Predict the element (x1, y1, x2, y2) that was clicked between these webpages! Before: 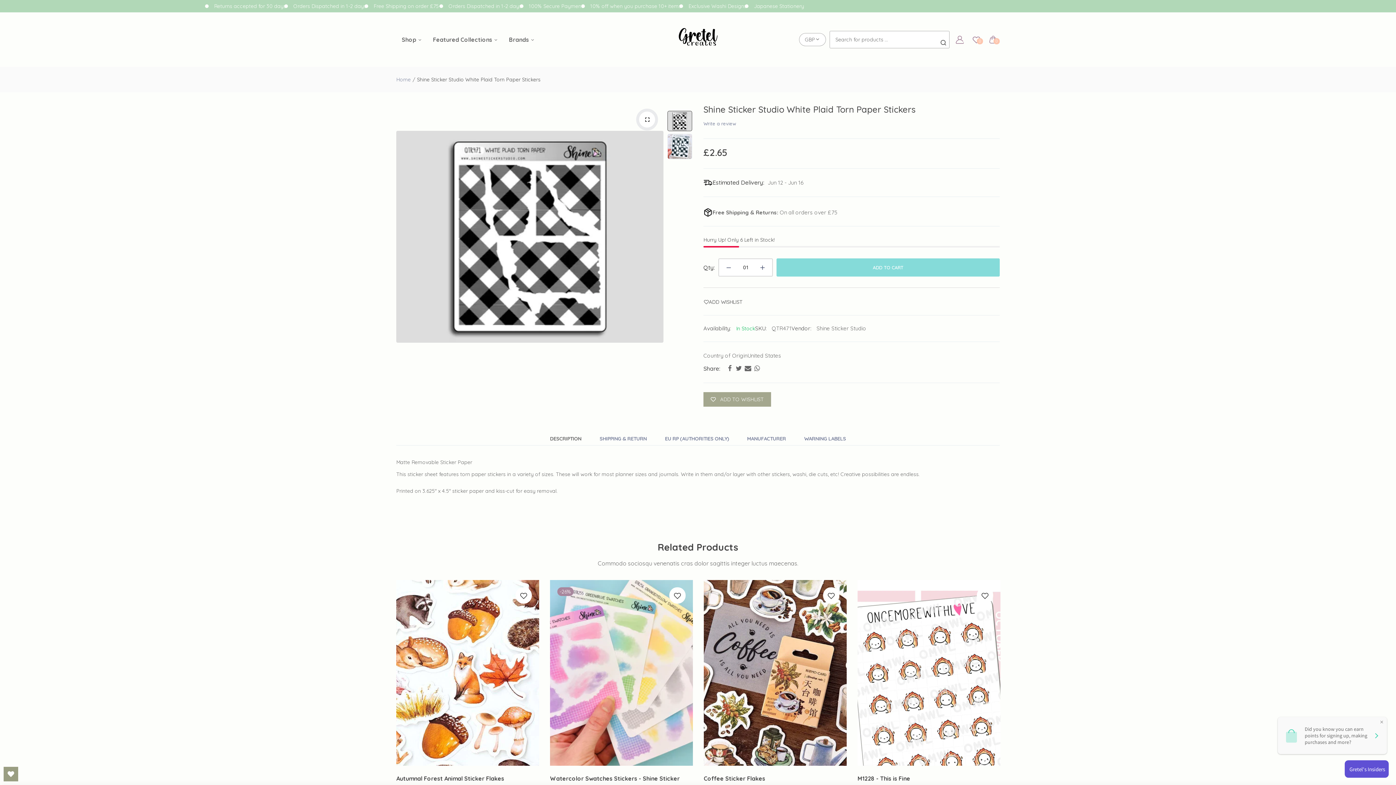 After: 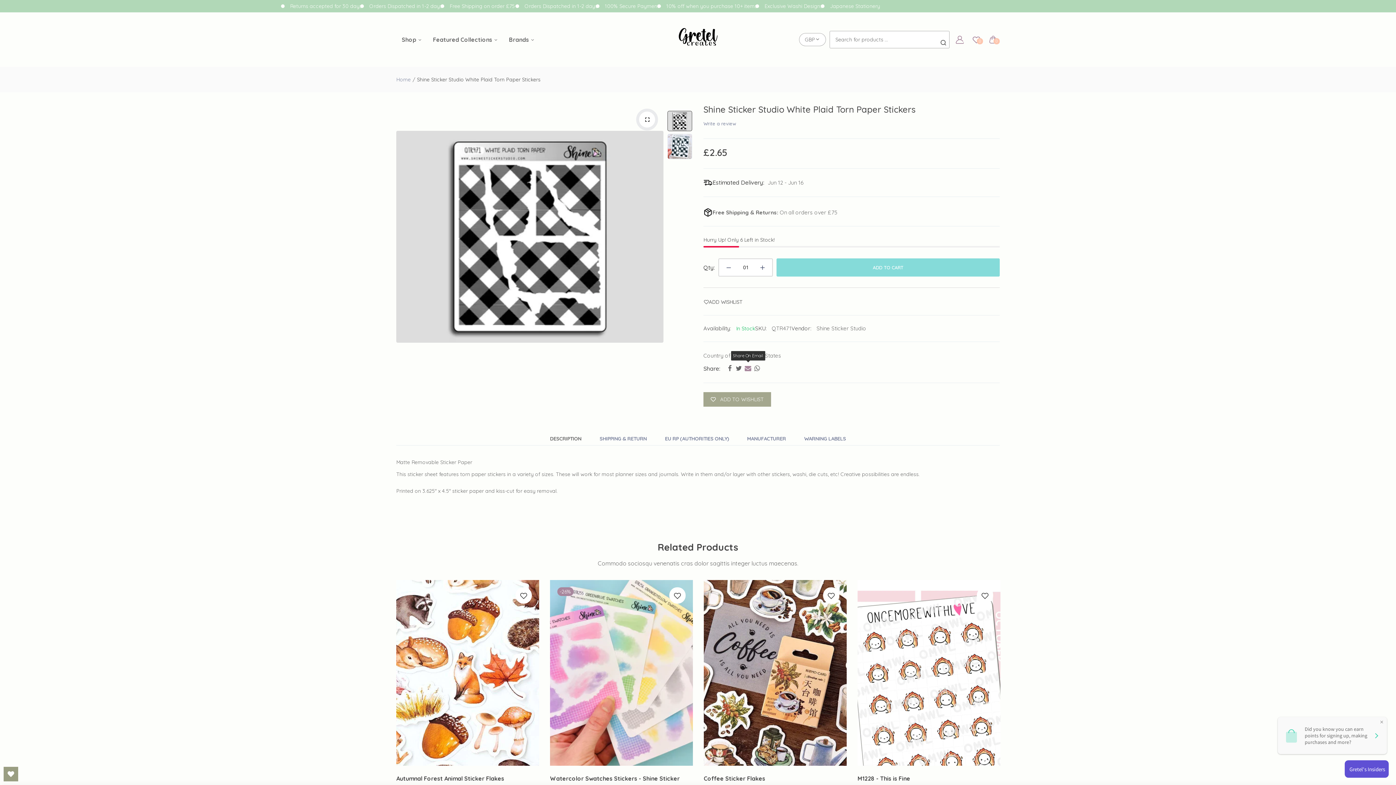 Action: bbox: (743, 364, 752, 373)